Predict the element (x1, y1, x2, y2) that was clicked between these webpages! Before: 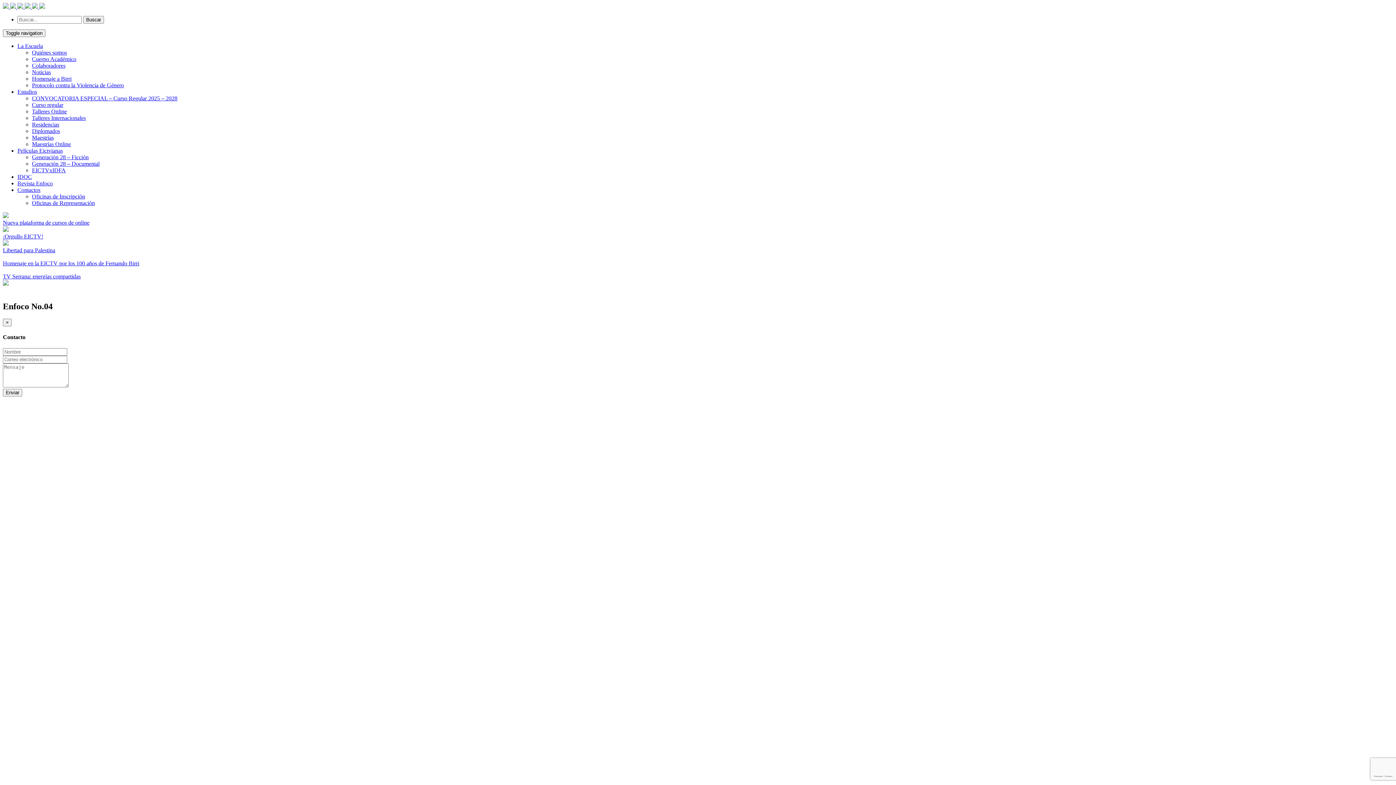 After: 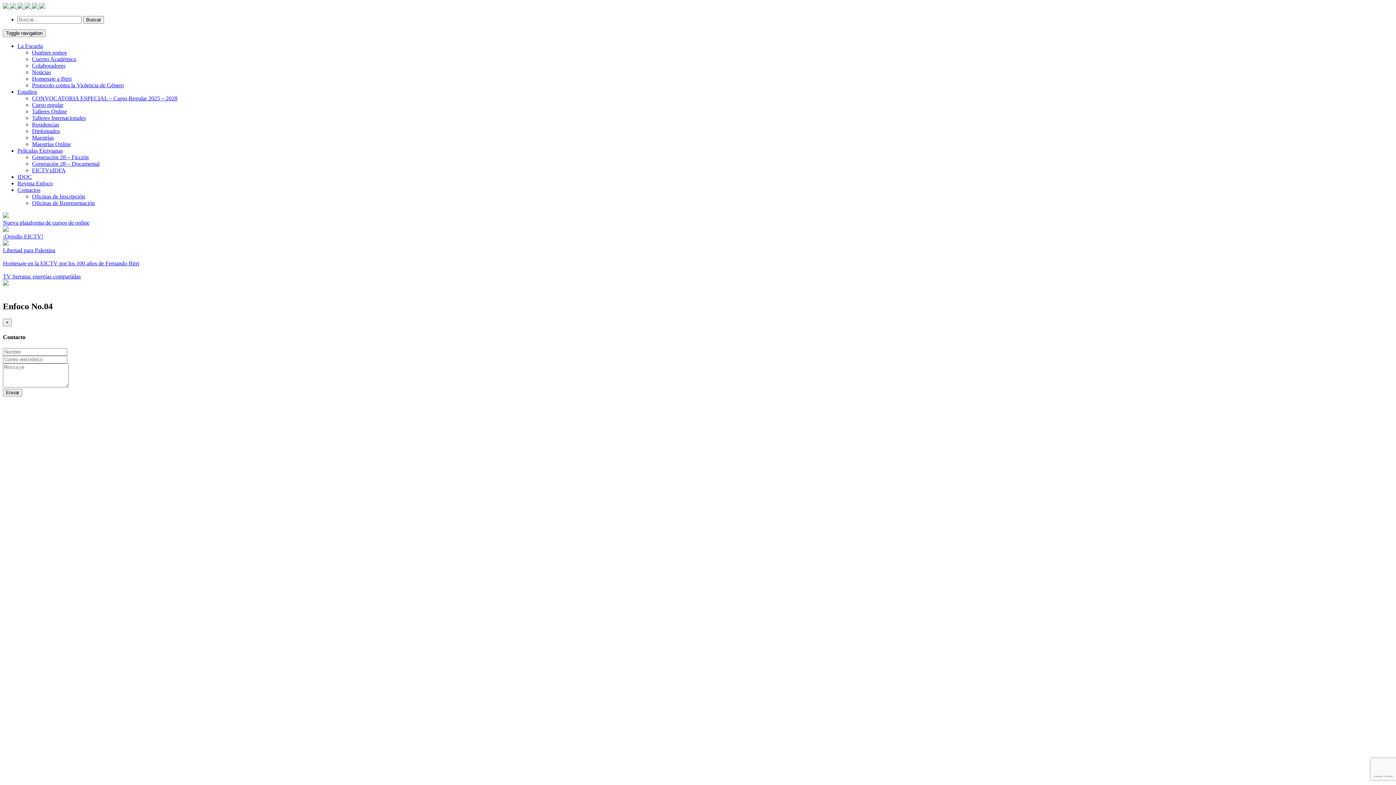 Action: label:   bbox: (24, 3, 32, 9)